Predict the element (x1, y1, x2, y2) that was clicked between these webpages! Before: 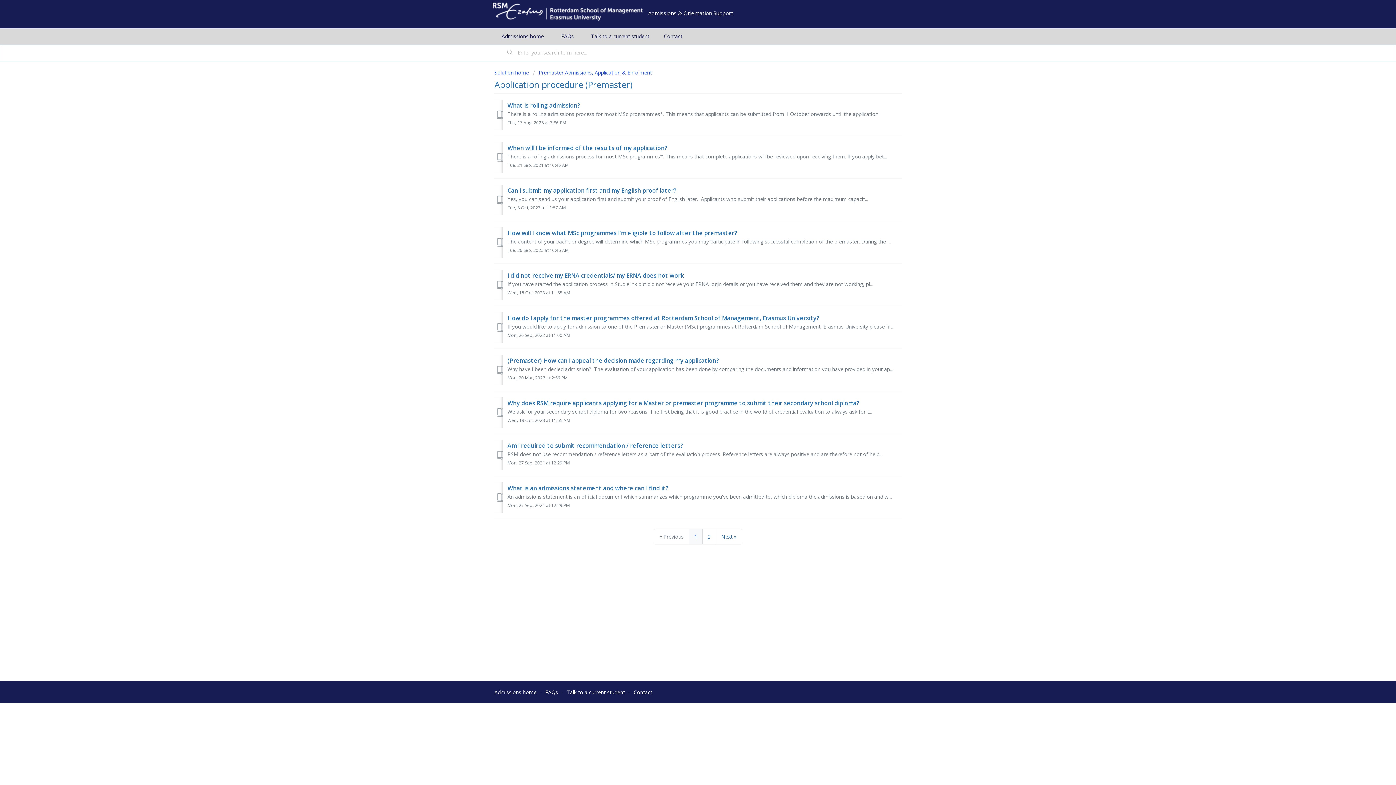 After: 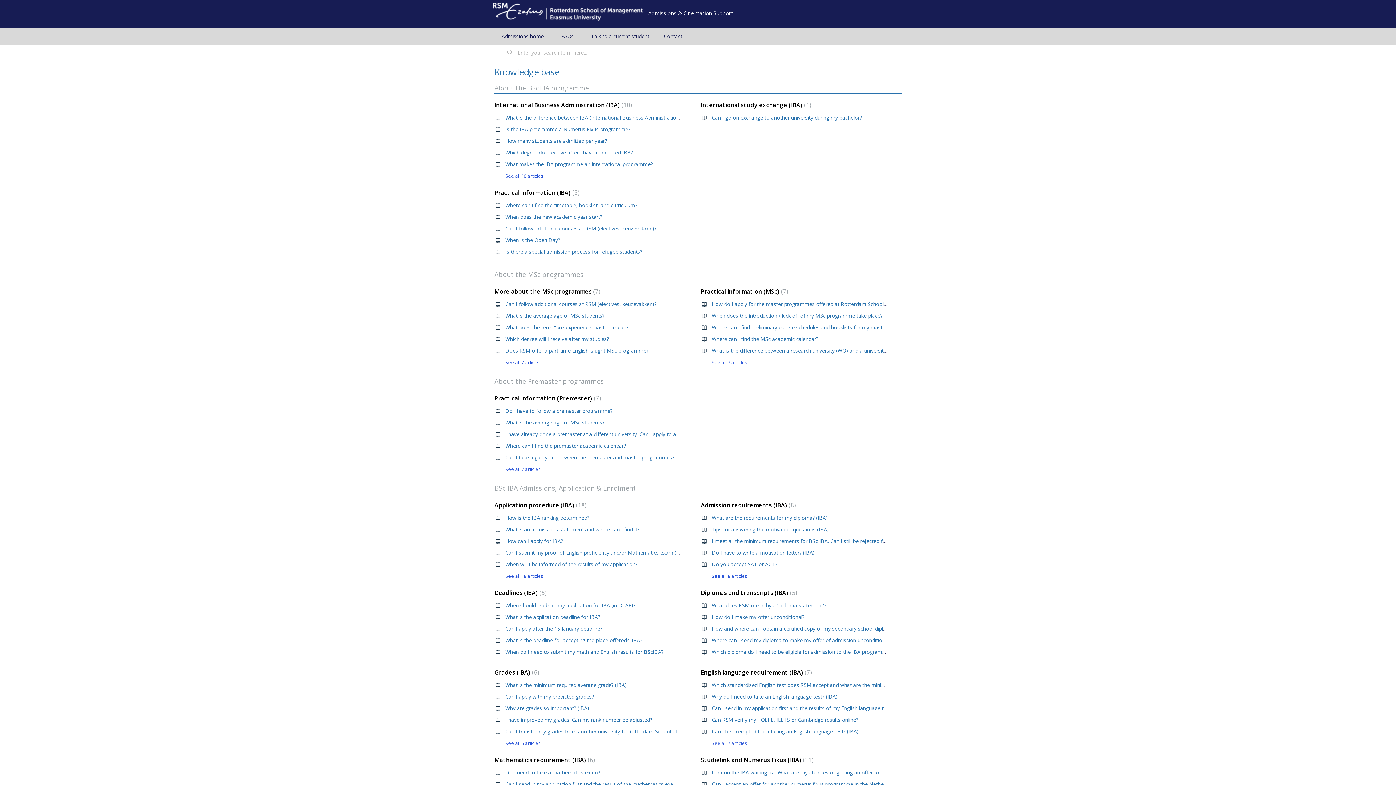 Action: bbox: (494, 69, 530, 76) label: Solution home 